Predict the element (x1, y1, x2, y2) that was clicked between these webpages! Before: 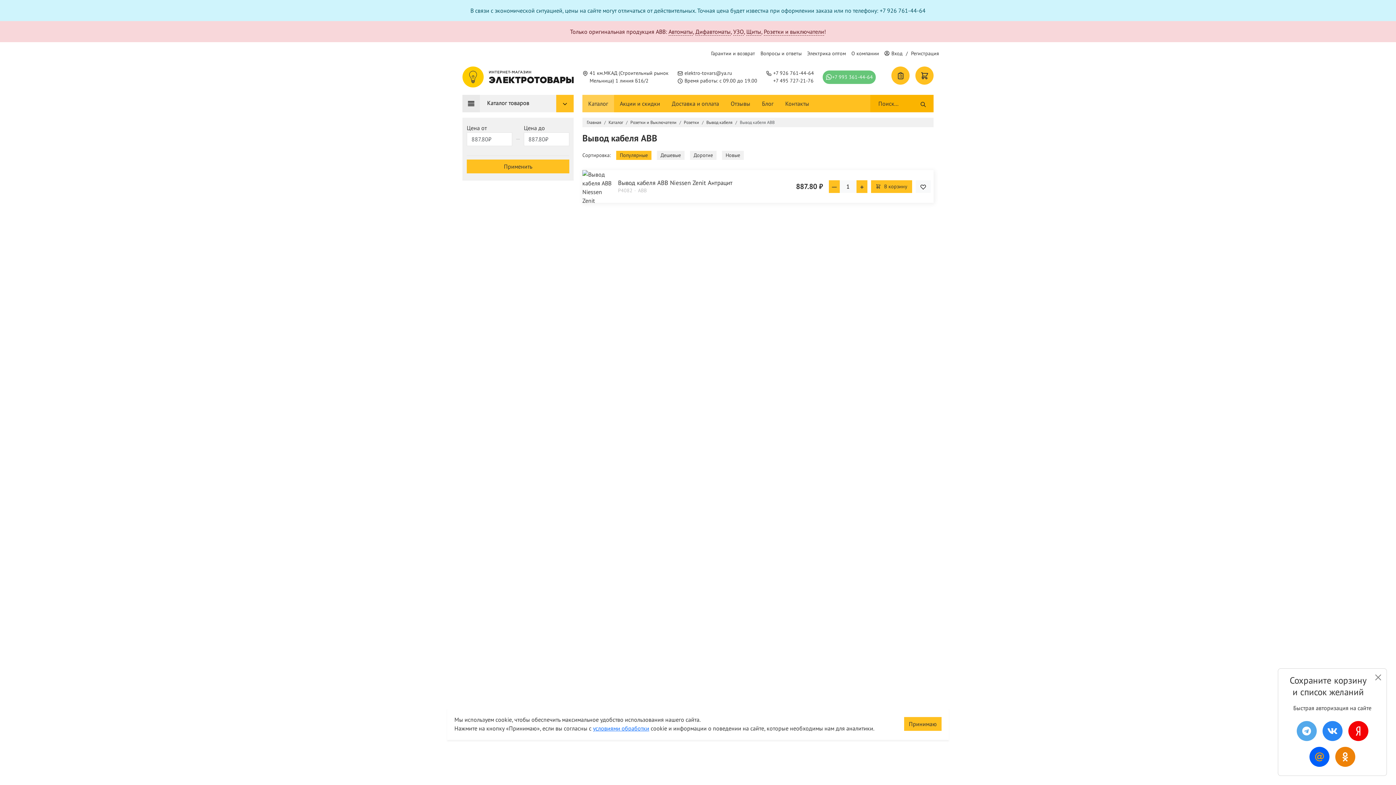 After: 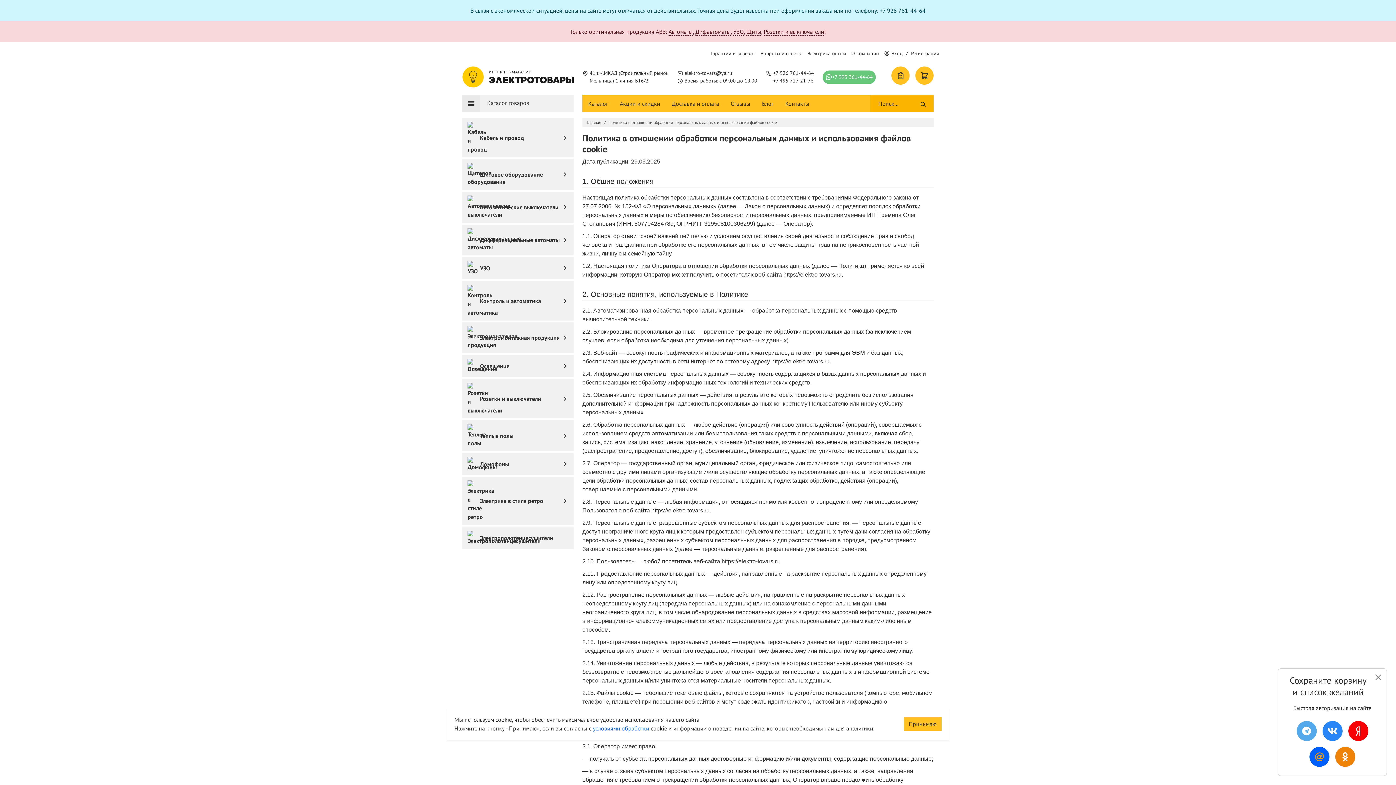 Action: label: условиями обработки bbox: (593, 725, 649, 732)